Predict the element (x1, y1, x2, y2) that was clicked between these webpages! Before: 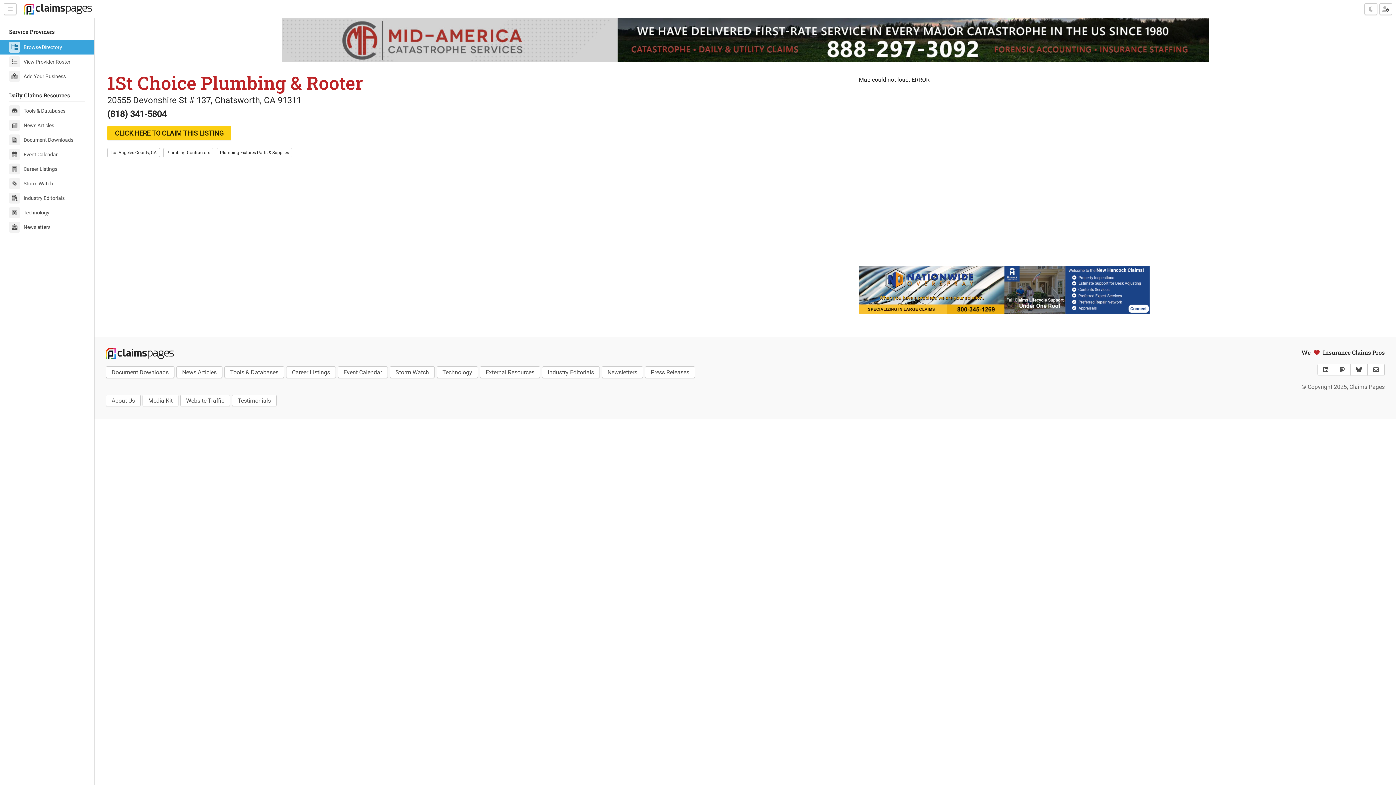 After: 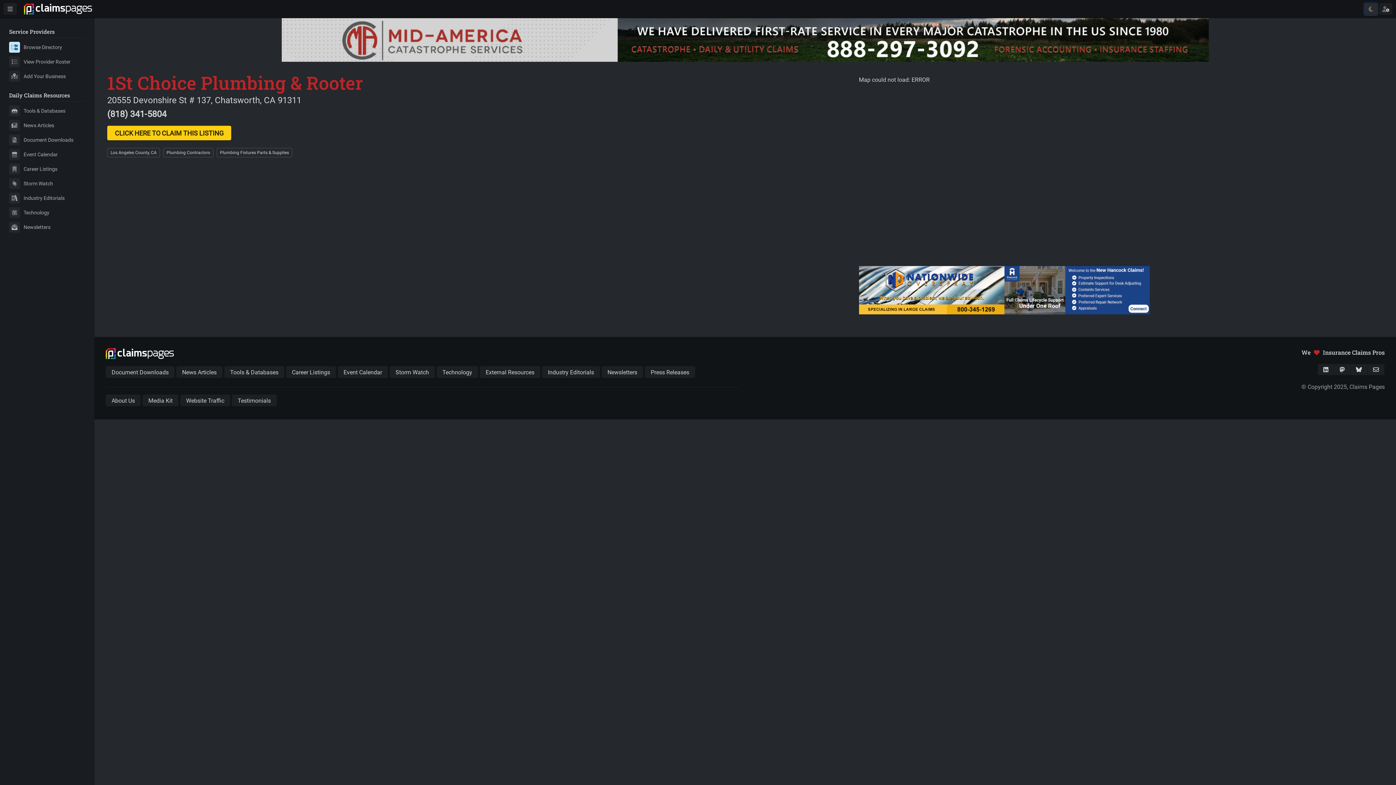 Action: label: Toggle dark mode bbox: (1364, 3, 1377, 14)